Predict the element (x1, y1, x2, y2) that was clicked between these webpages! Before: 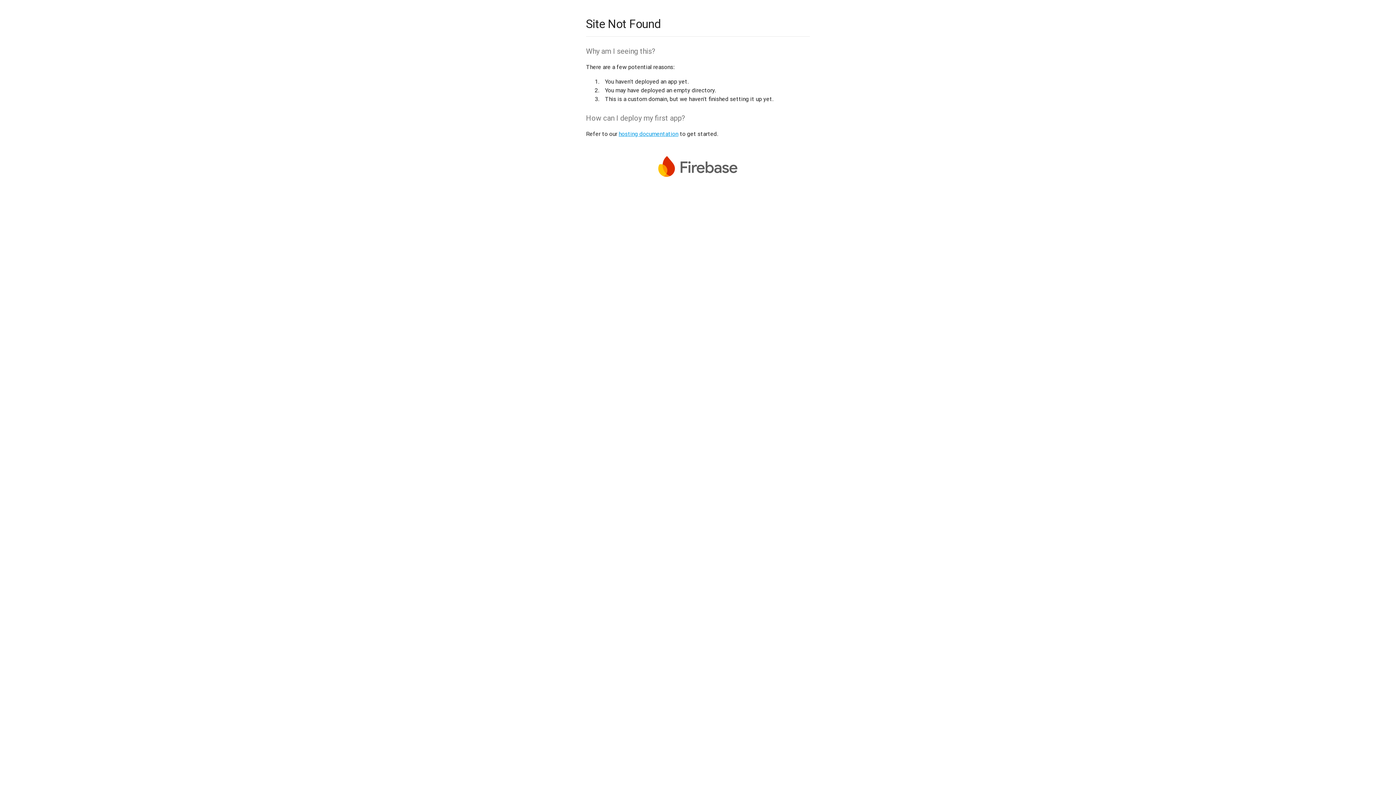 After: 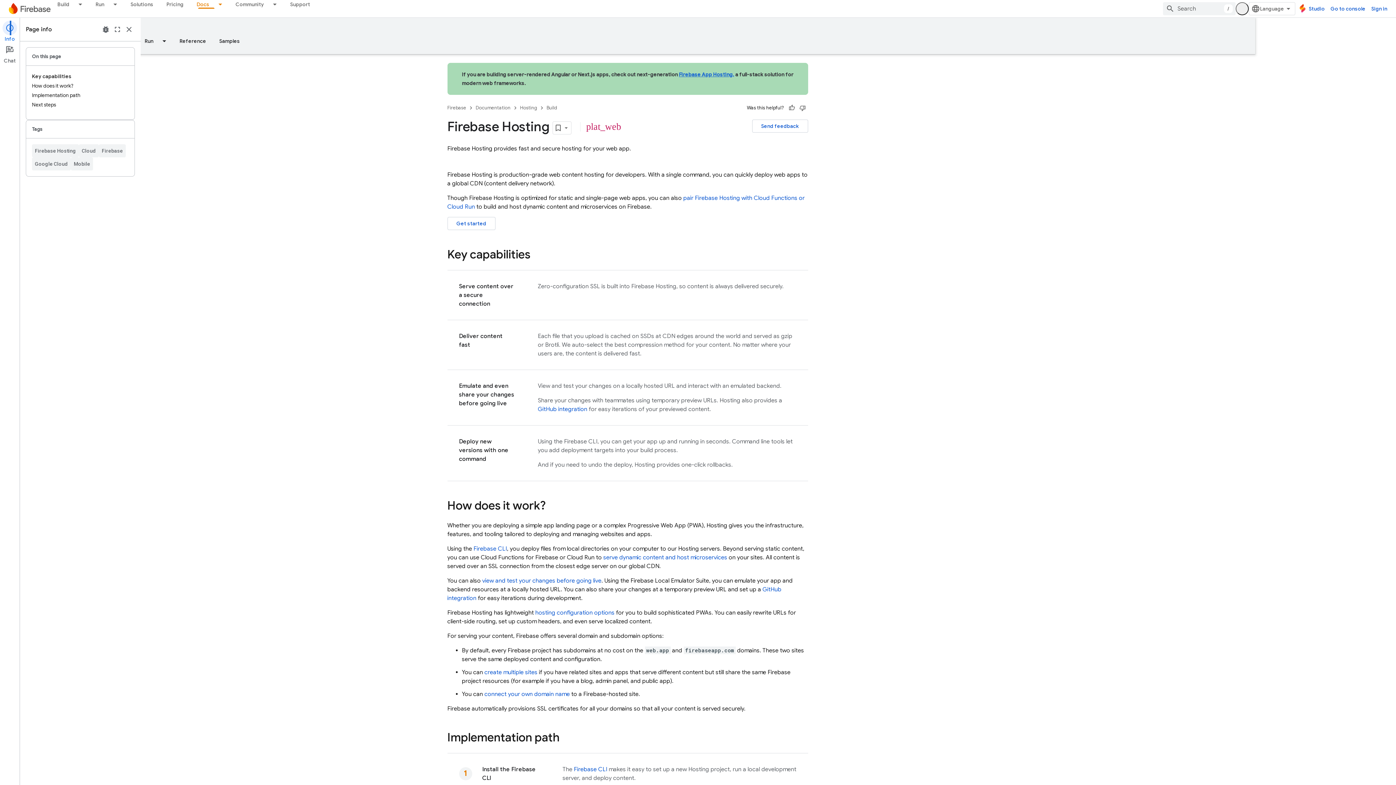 Action: bbox: (618, 130, 678, 137) label: hosting documentation